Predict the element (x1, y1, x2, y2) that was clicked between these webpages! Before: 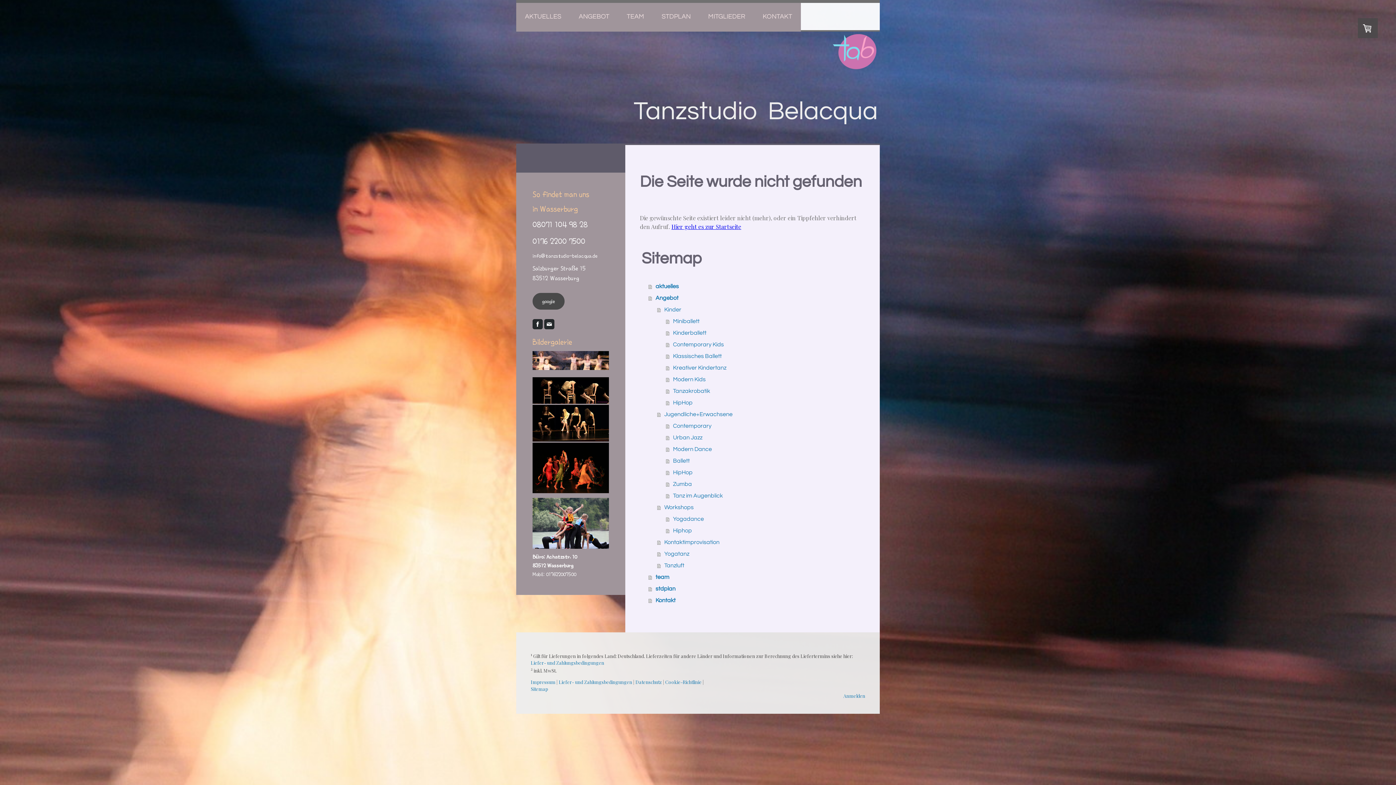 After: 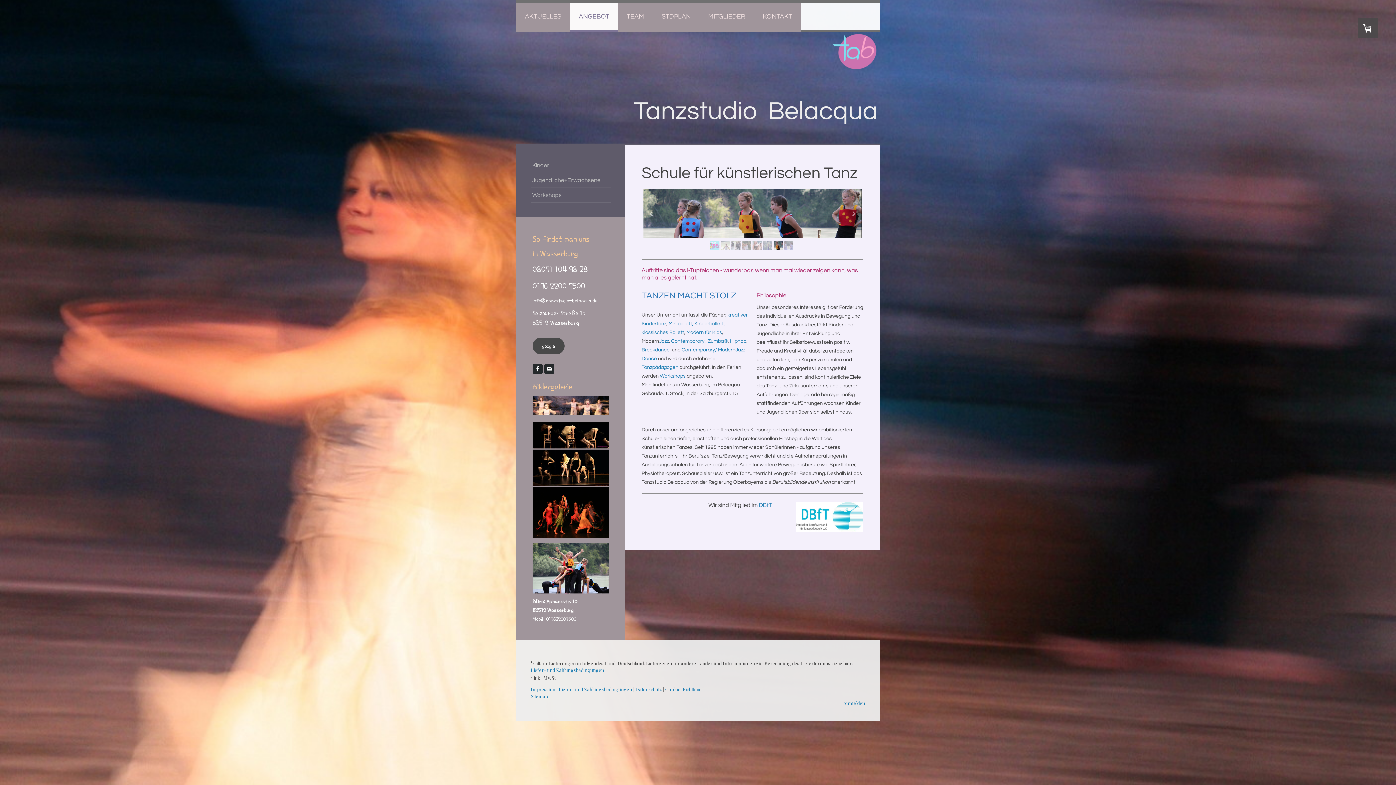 Action: bbox: (648, 292, 865, 303) label: Angebot